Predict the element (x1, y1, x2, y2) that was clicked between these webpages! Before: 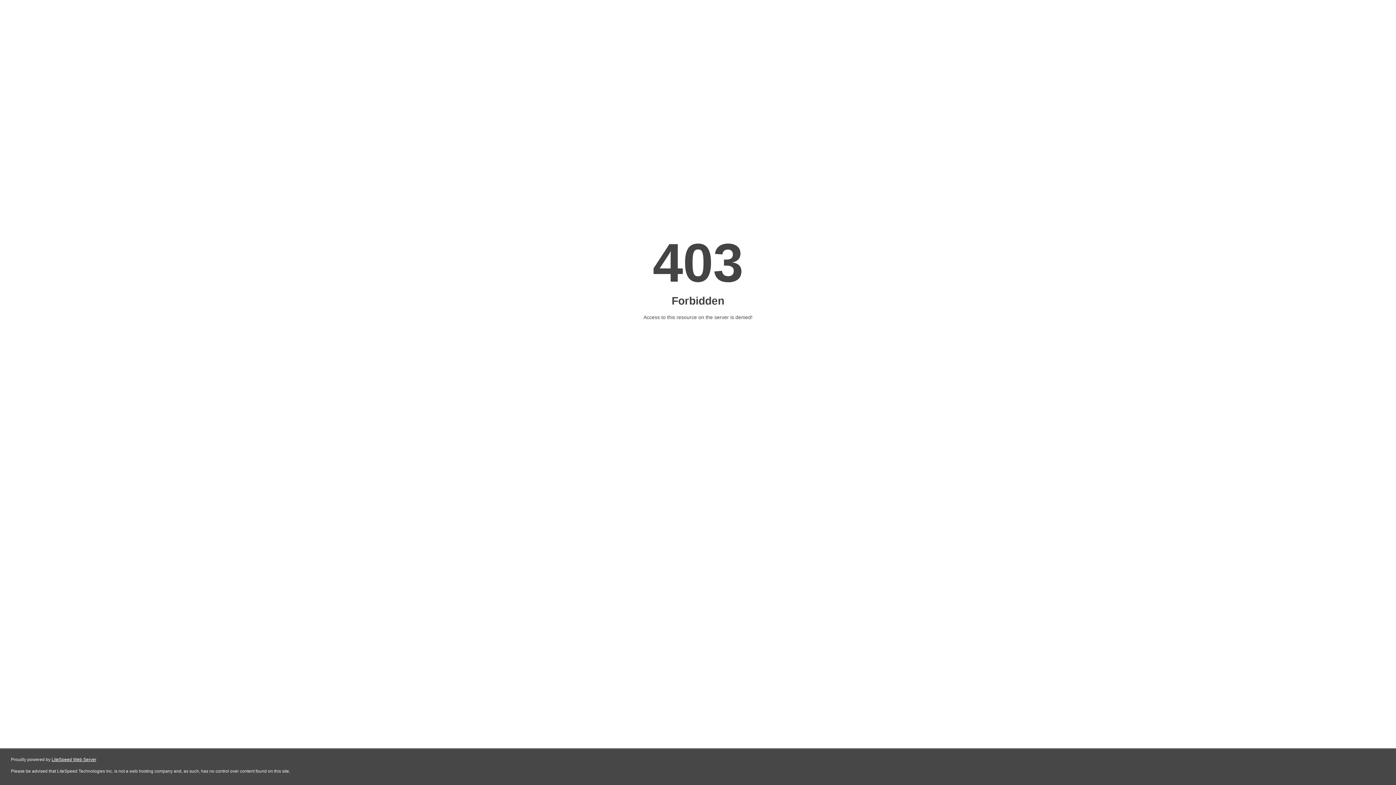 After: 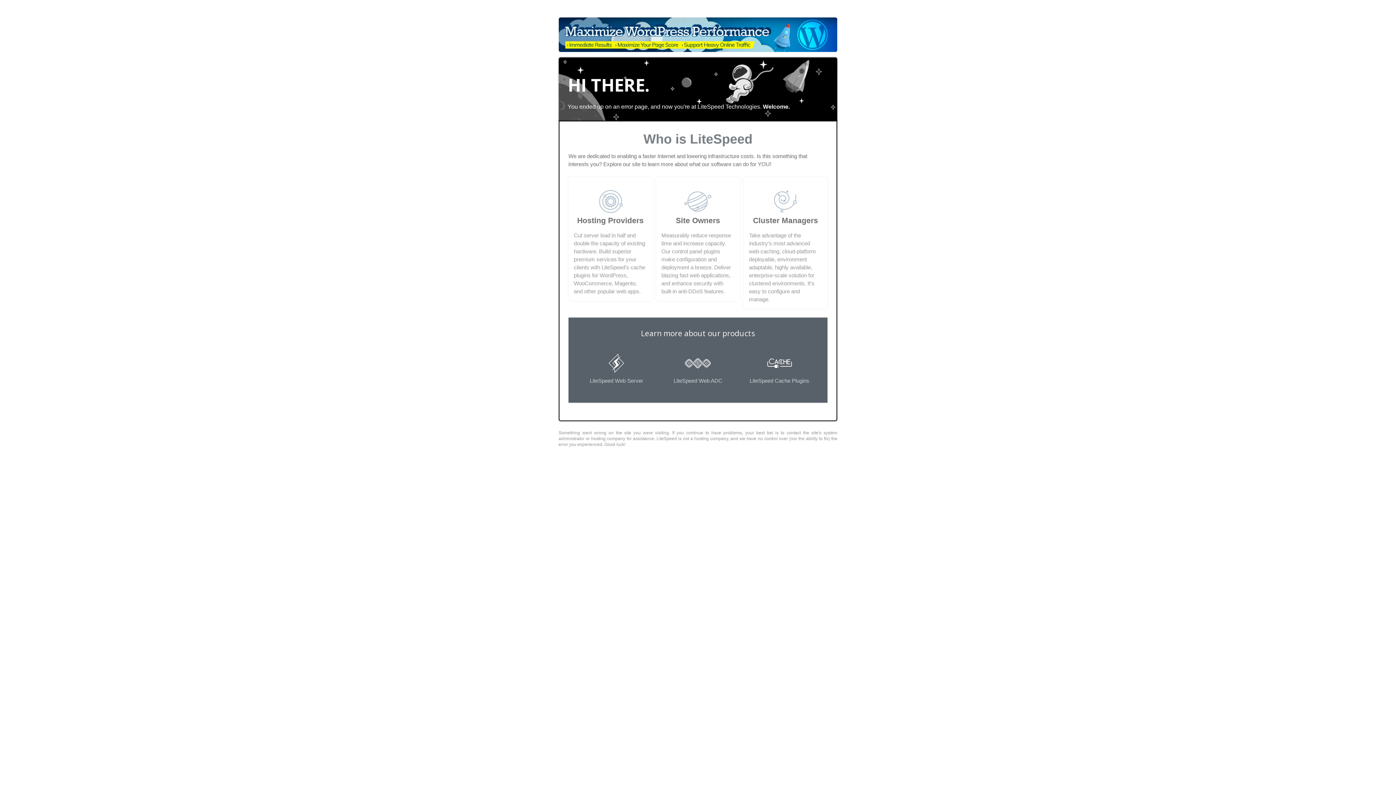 Action: bbox: (51, 757, 96, 762) label: LiteSpeed Web Server